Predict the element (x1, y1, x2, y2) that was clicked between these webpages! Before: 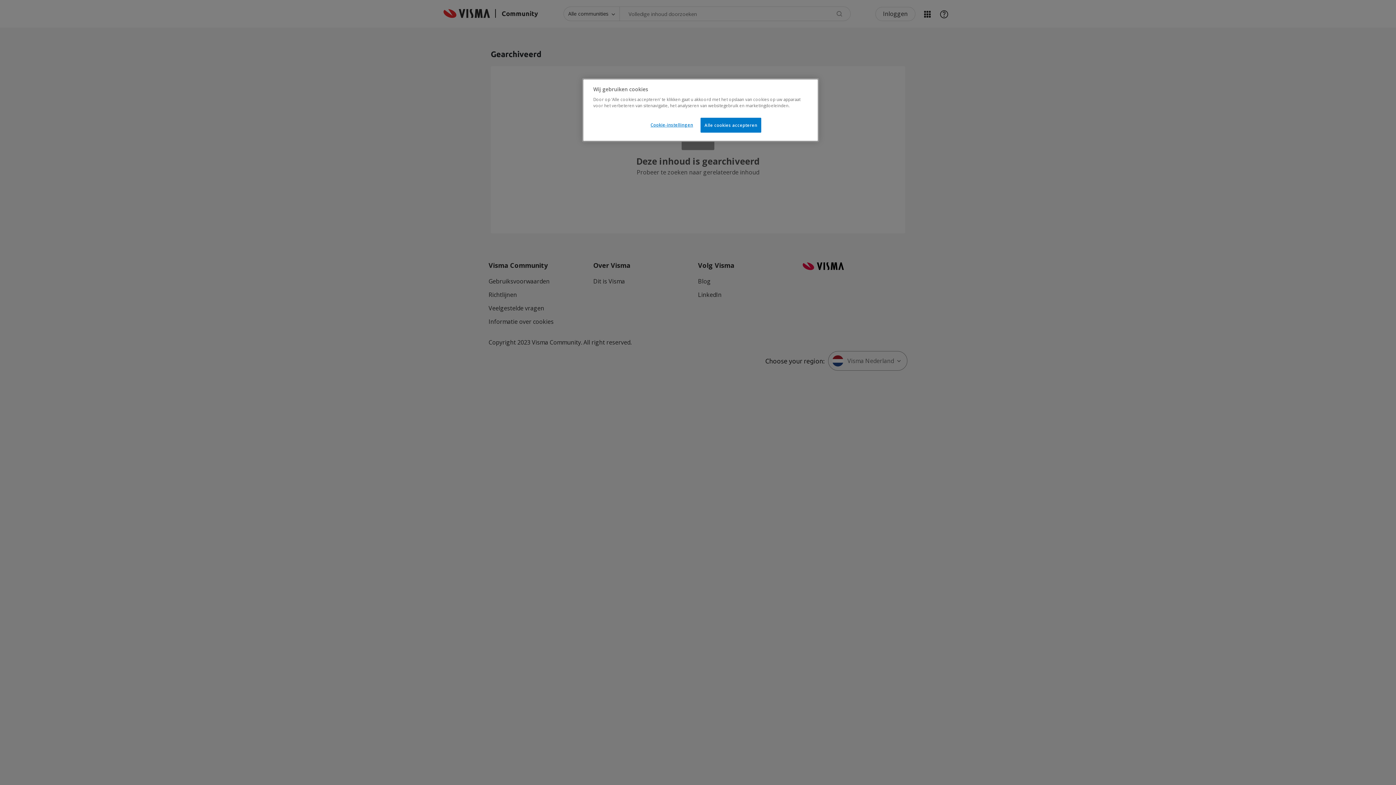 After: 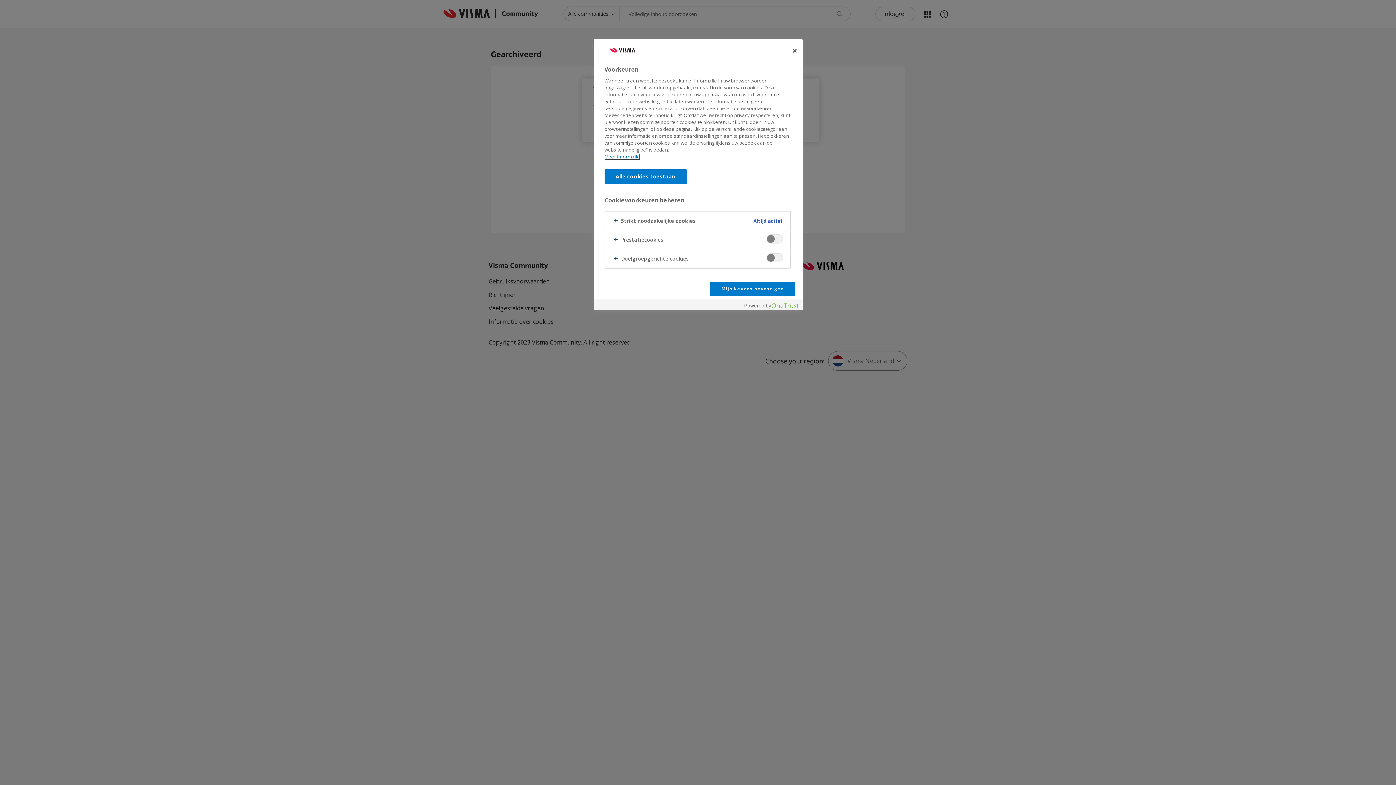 Action: label: Cookie-instellingen bbox: (647, 117, 696, 132)